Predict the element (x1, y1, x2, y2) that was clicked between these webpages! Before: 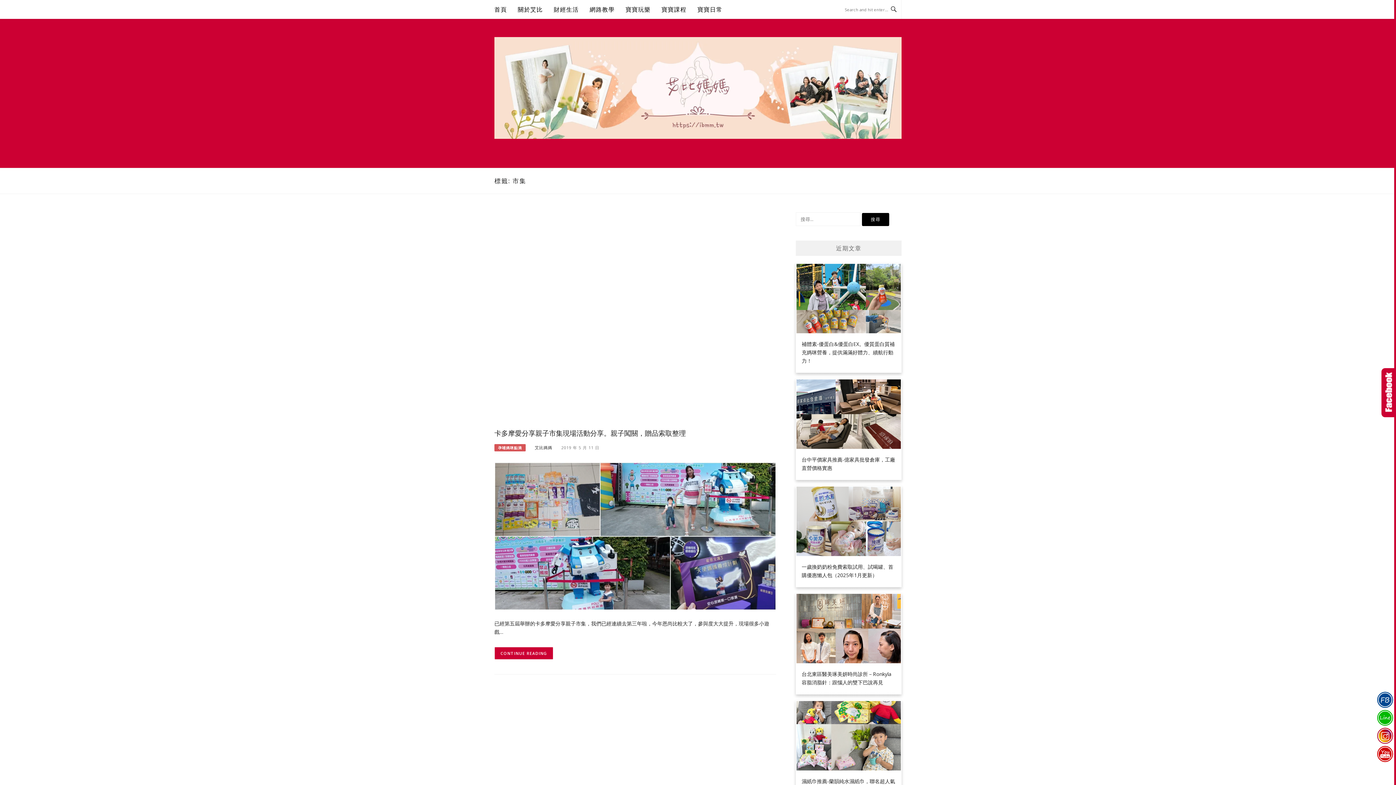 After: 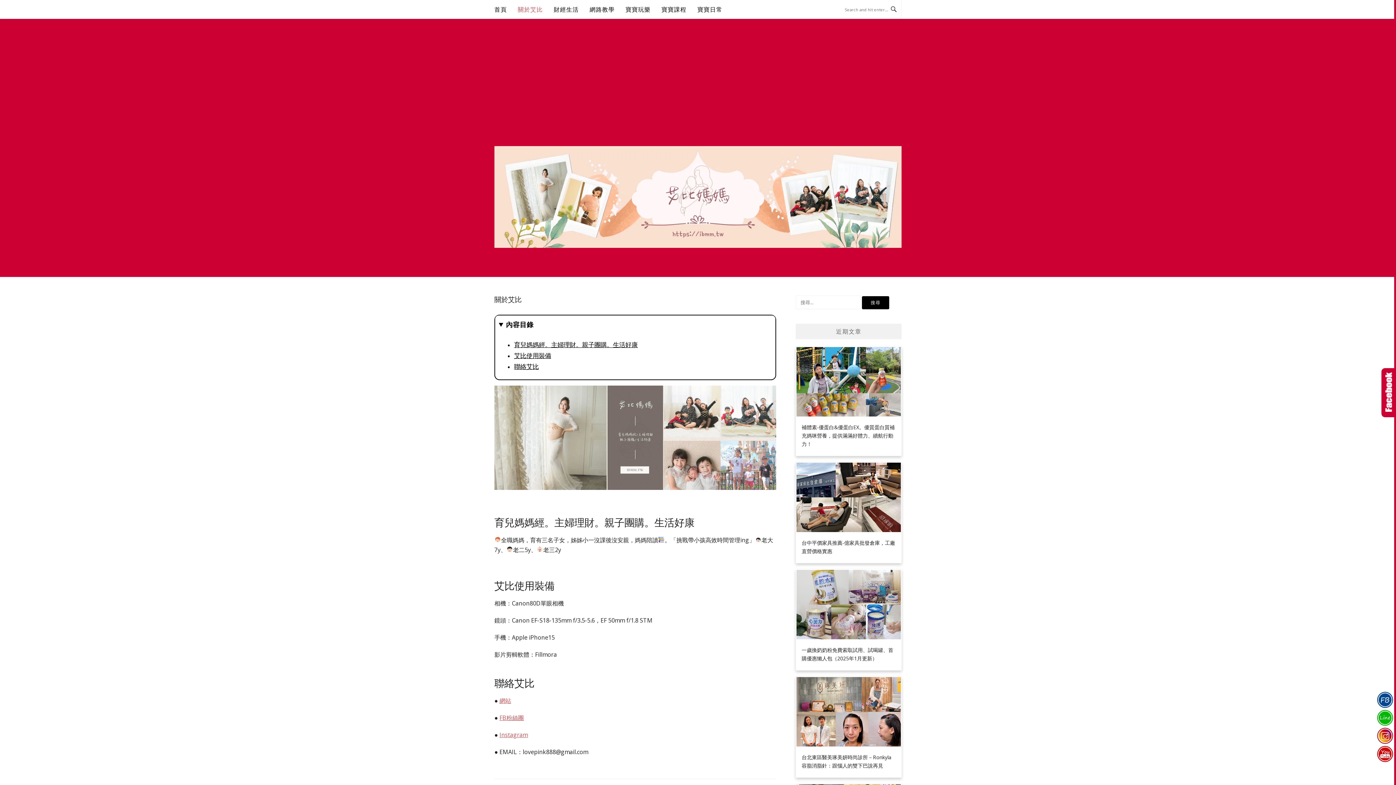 Action: label: 關於艾比 bbox: (517, 0, 542, 18)